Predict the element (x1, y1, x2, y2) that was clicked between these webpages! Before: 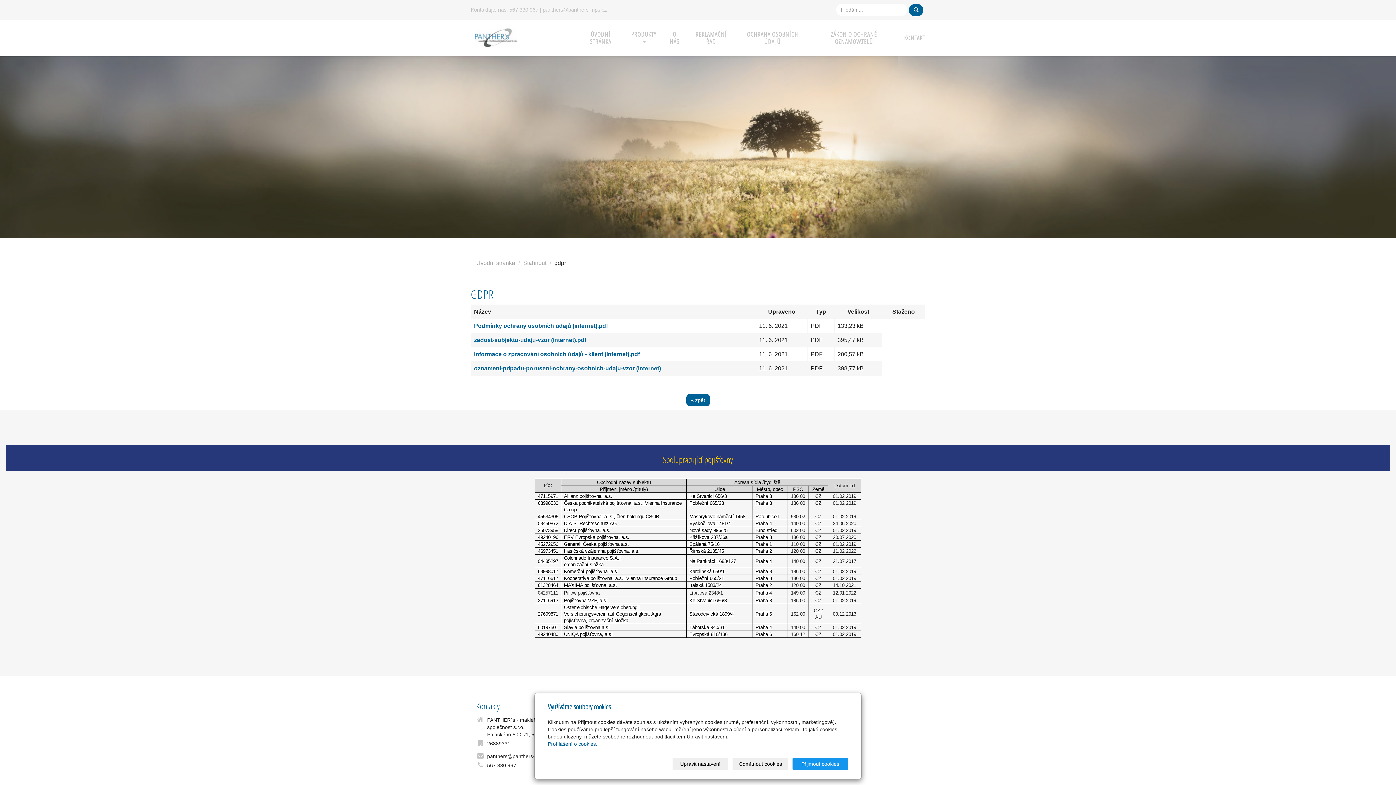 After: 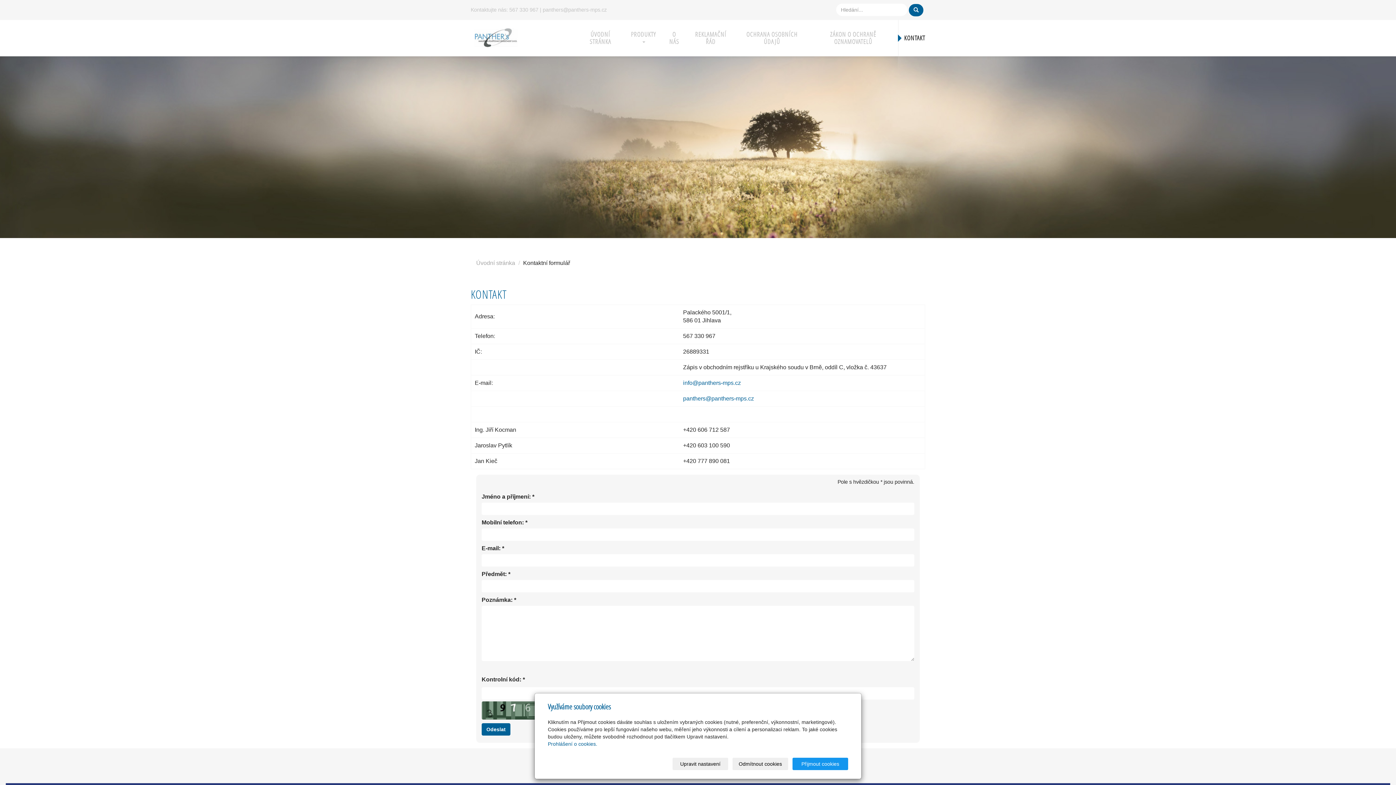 Action: label: KONTAKT bbox: (898, 20, 925, 56)